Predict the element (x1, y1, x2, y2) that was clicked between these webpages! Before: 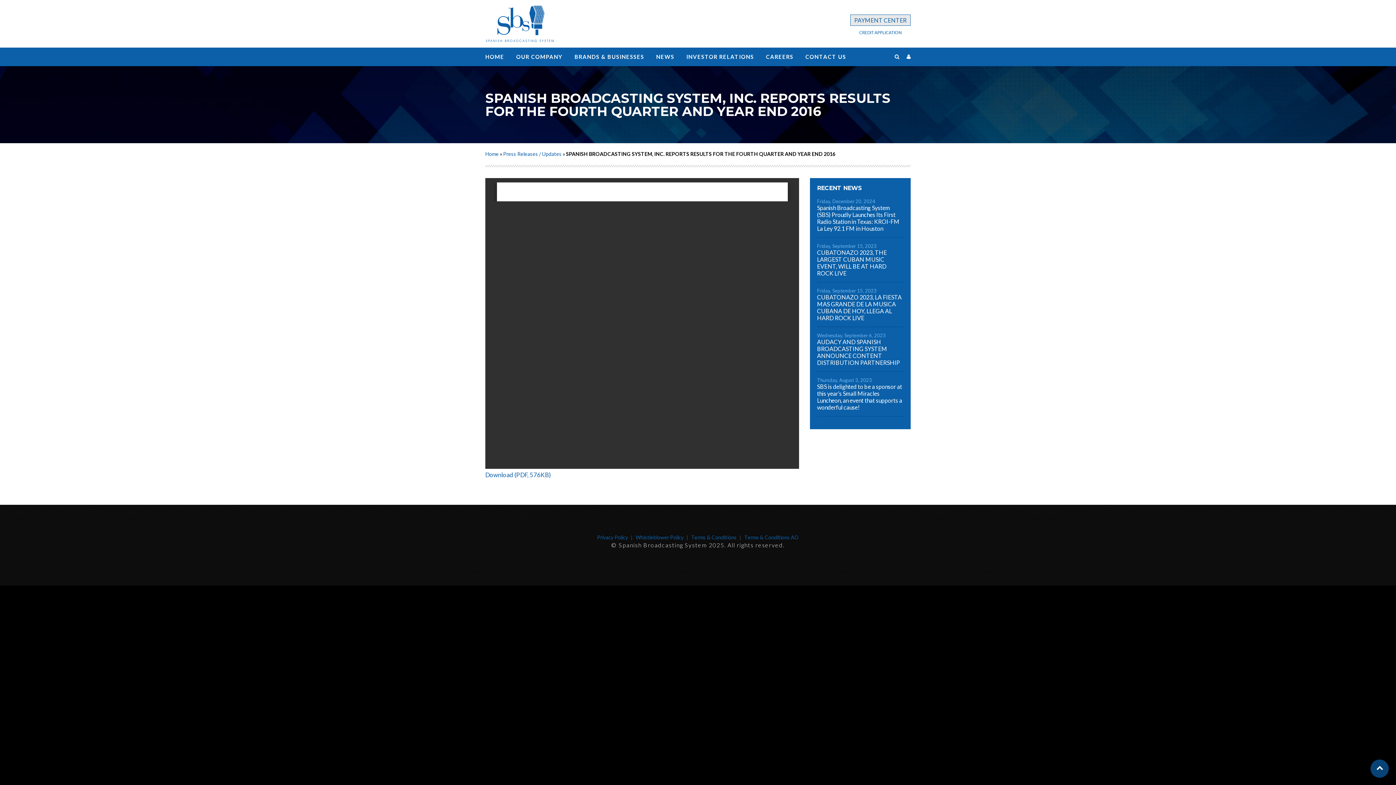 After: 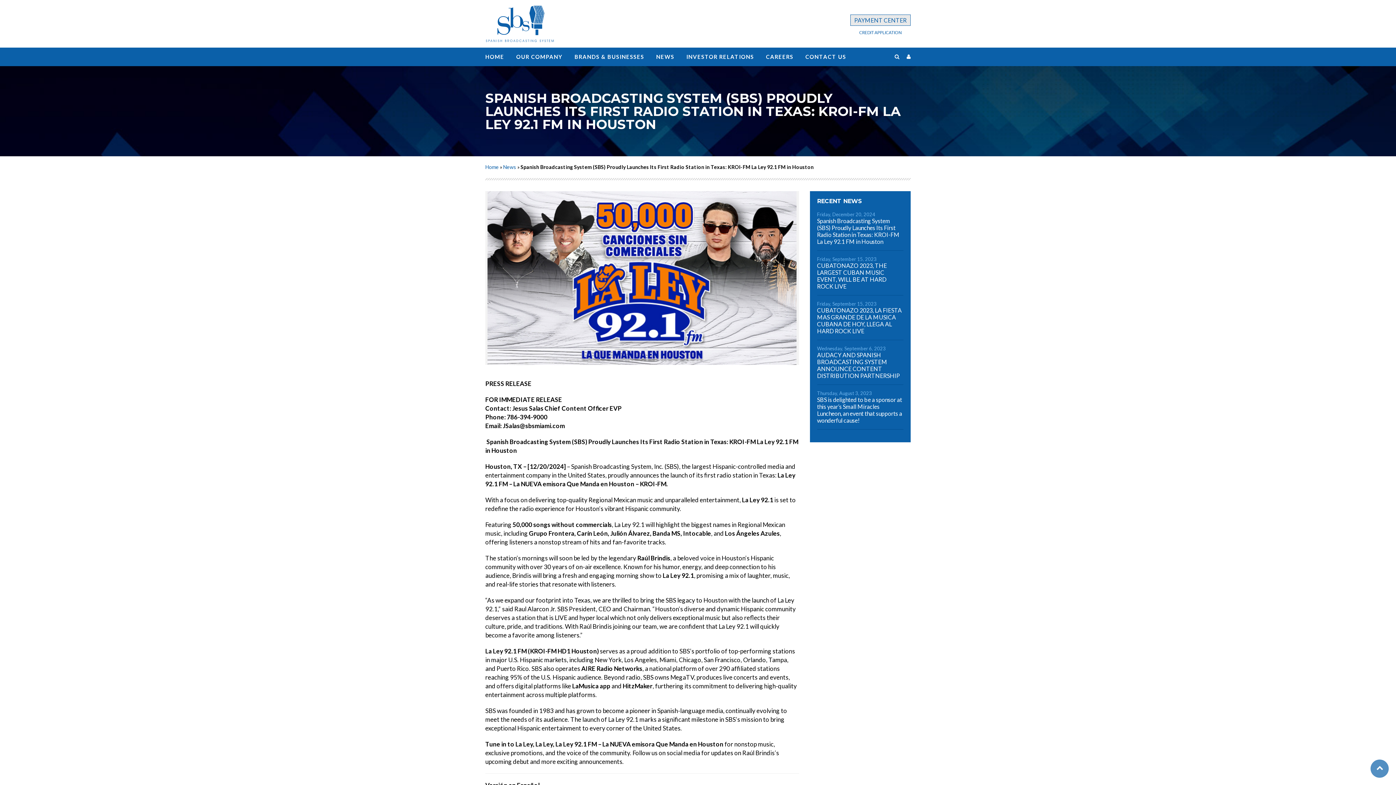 Action: label: Spanish Broadcasting System (SBS) Proudly Launches Its First Radio Station in Texas: KROI-FM La Ley 92.1 FM in Houston bbox: (817, 204, 903, 231)